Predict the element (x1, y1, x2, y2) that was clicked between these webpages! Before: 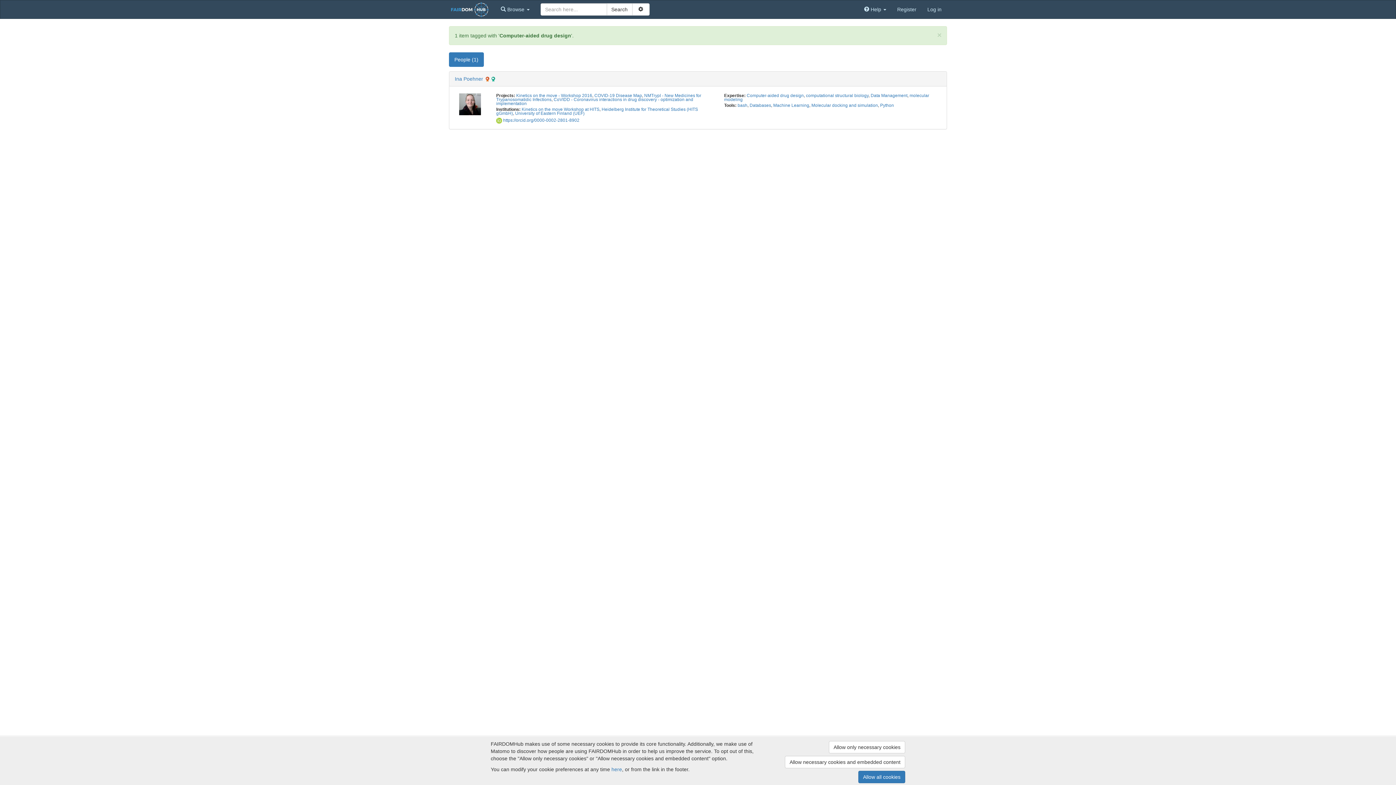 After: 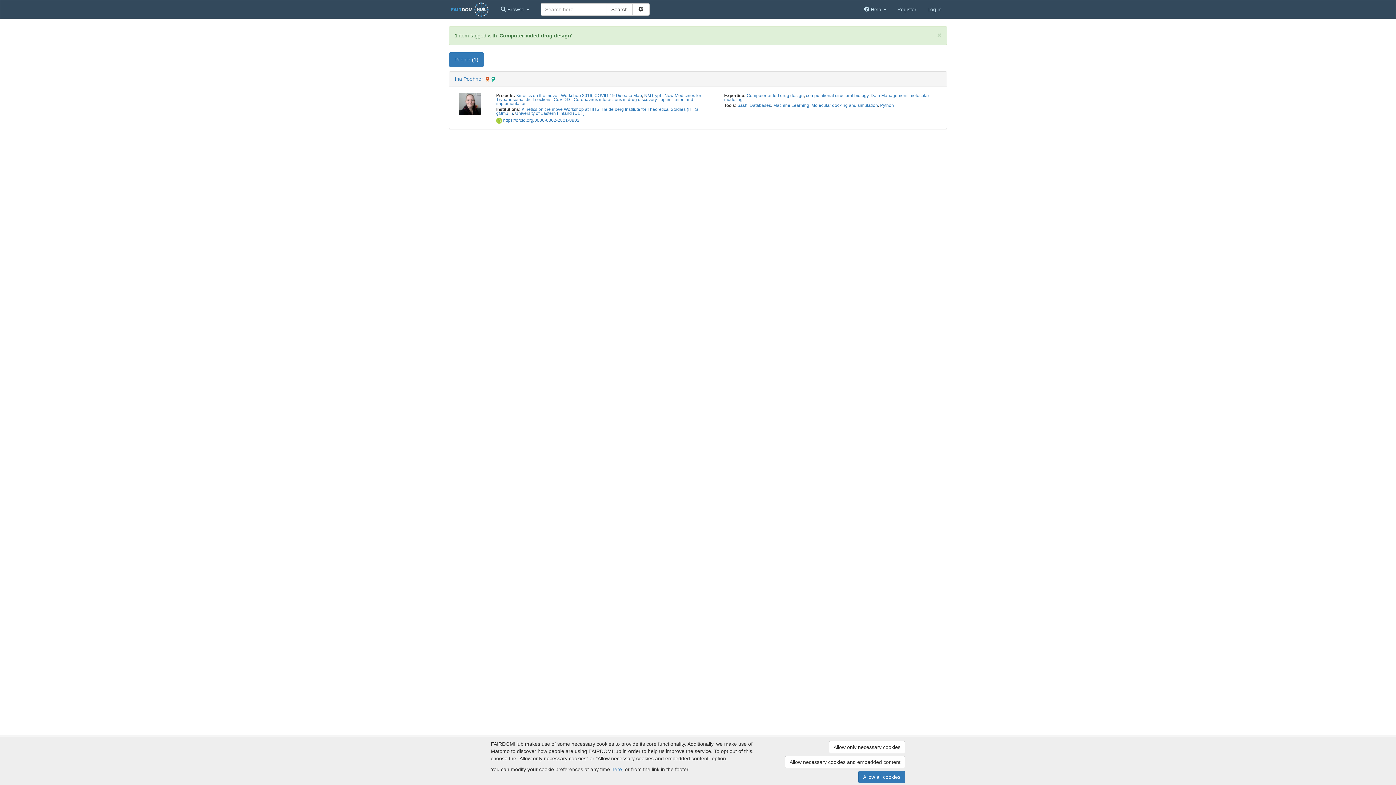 Action: bbox: (746, 93, 804, 98) label: Computer-aided drug design